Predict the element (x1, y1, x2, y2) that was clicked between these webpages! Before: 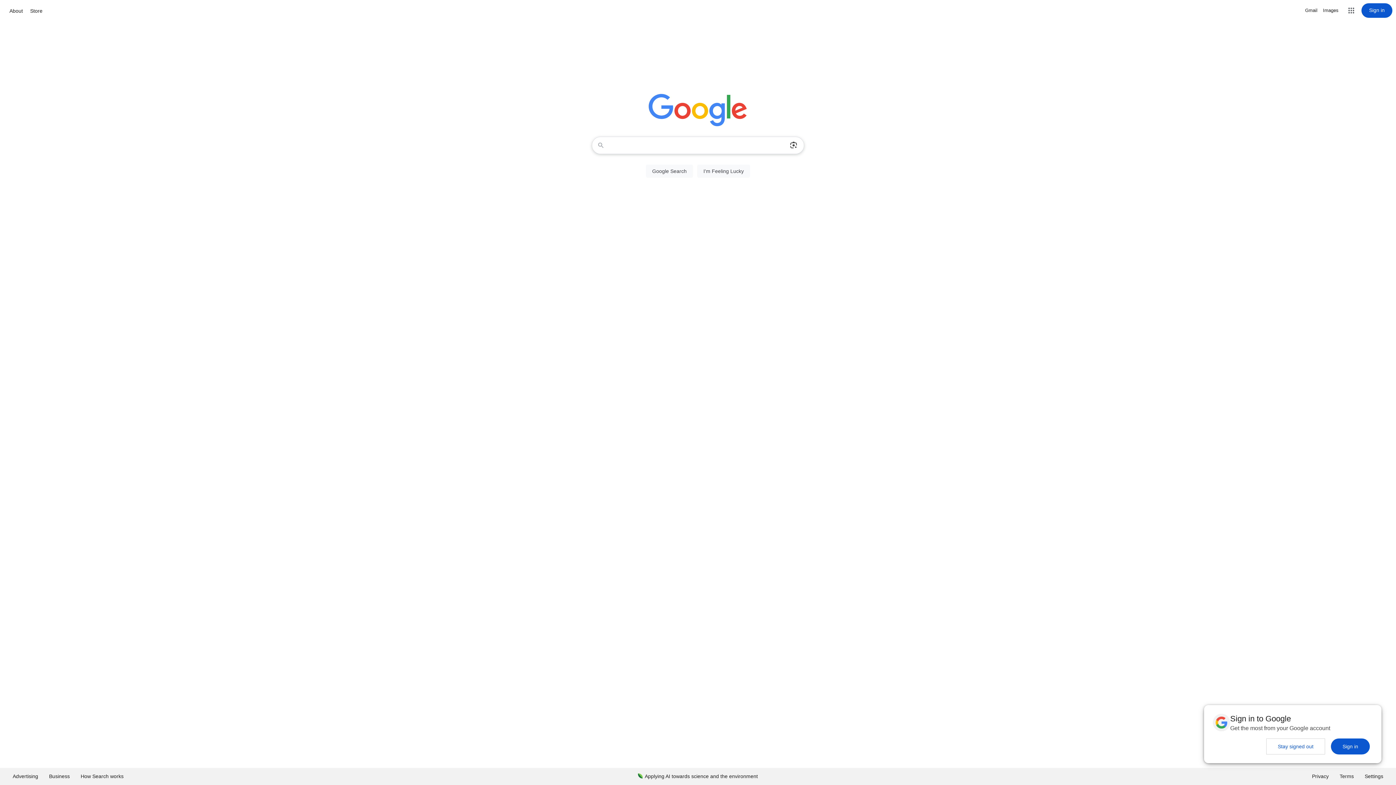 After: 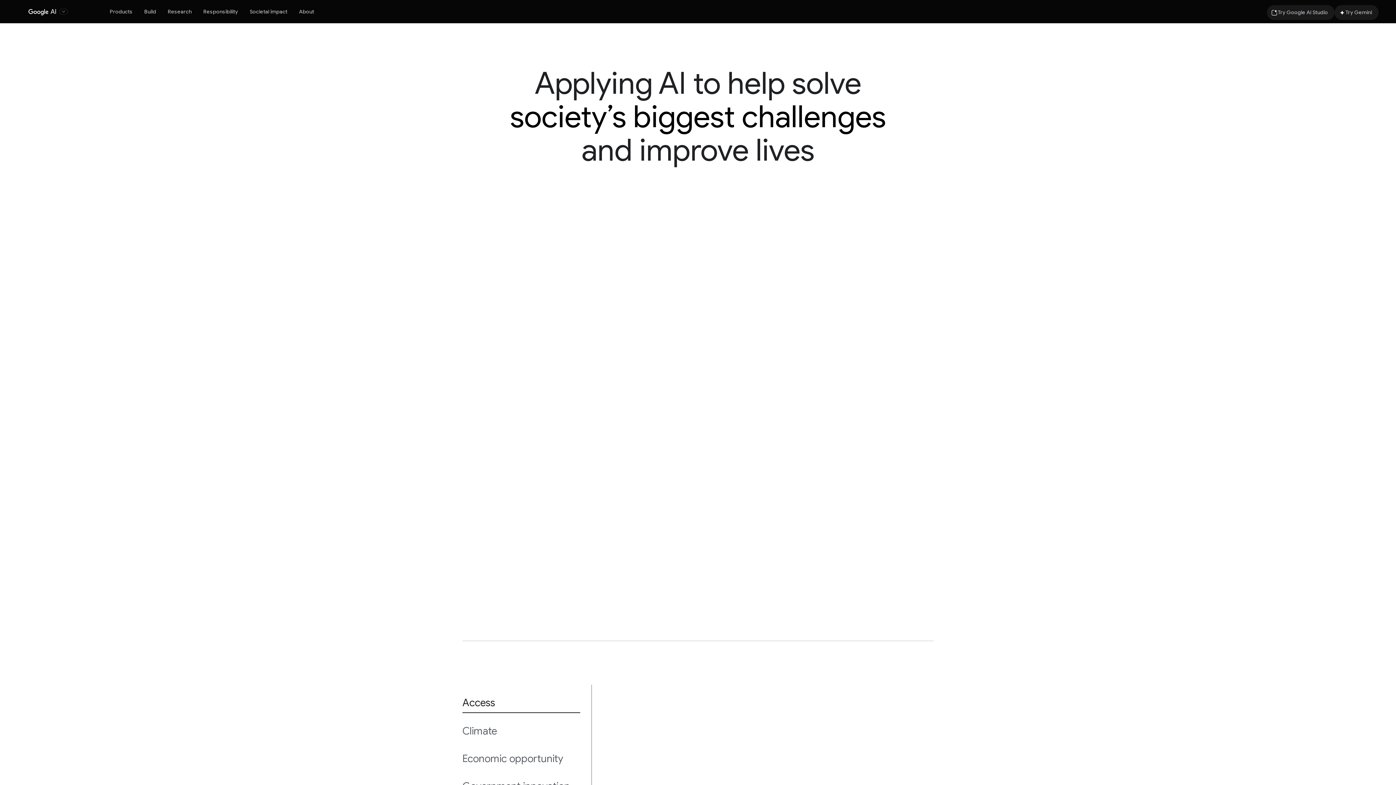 Action: label: Applying AI towards science and the environment bbox: (632, 768, 763, 785)